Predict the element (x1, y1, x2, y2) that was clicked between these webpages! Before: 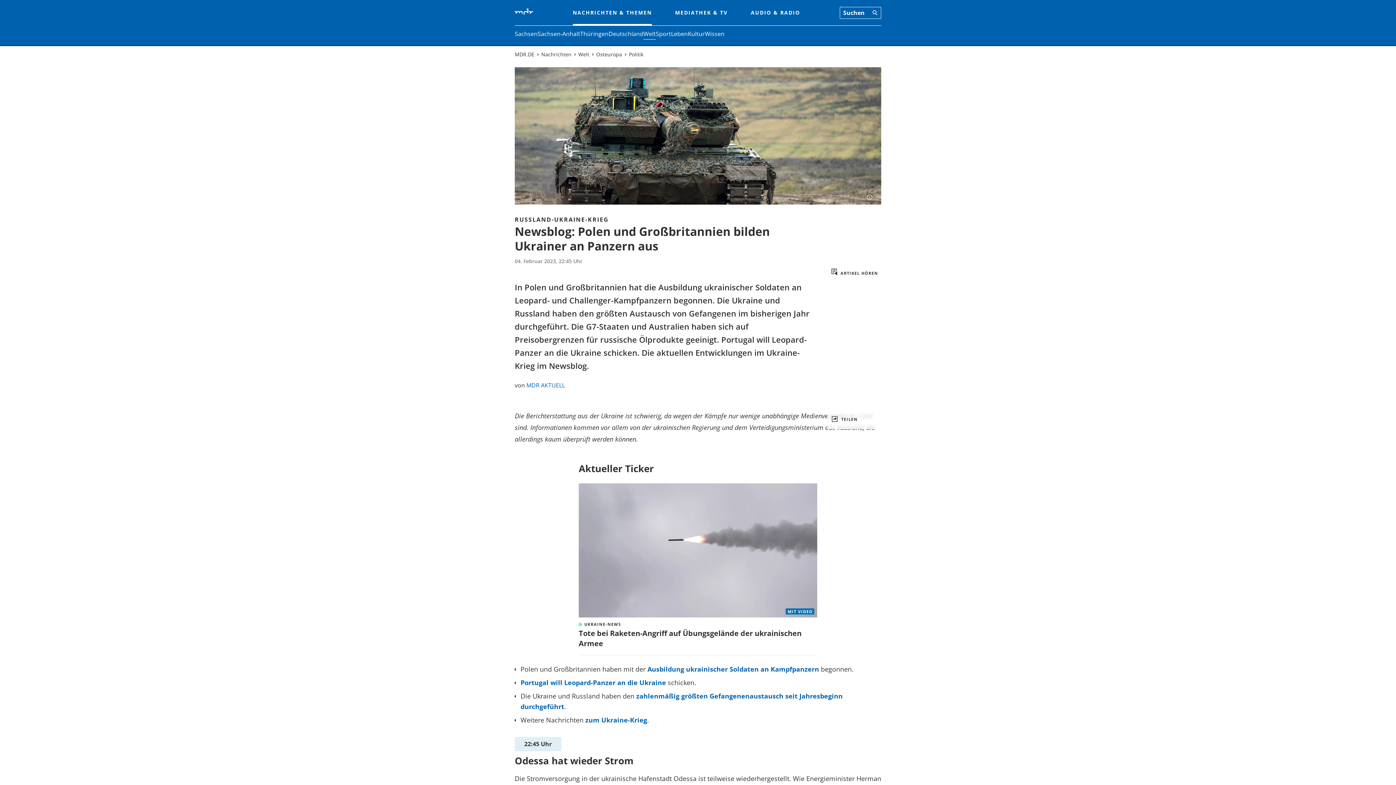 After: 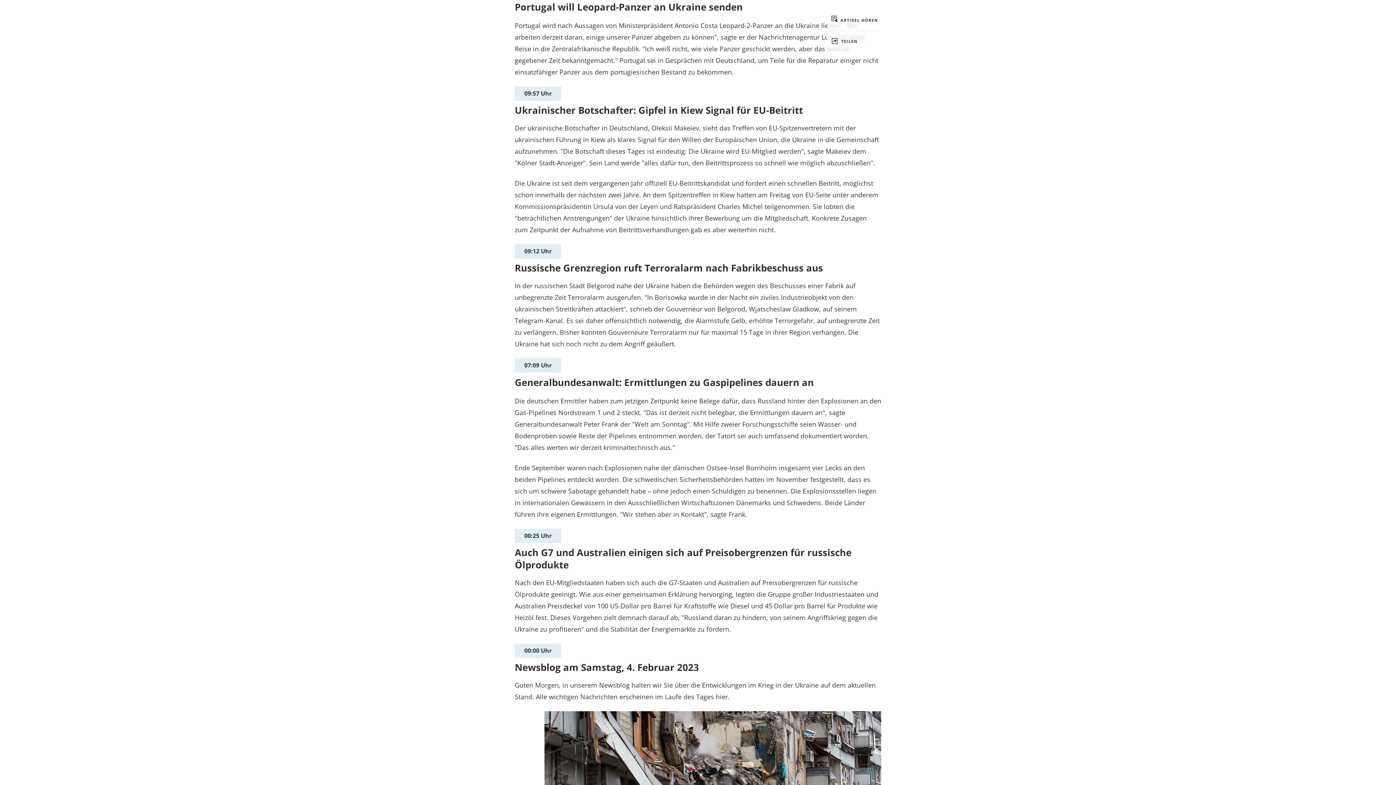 Action: label: Portugal will Leopard-Panzer an die Ukraine bbox: (520, 678, 666, 687)